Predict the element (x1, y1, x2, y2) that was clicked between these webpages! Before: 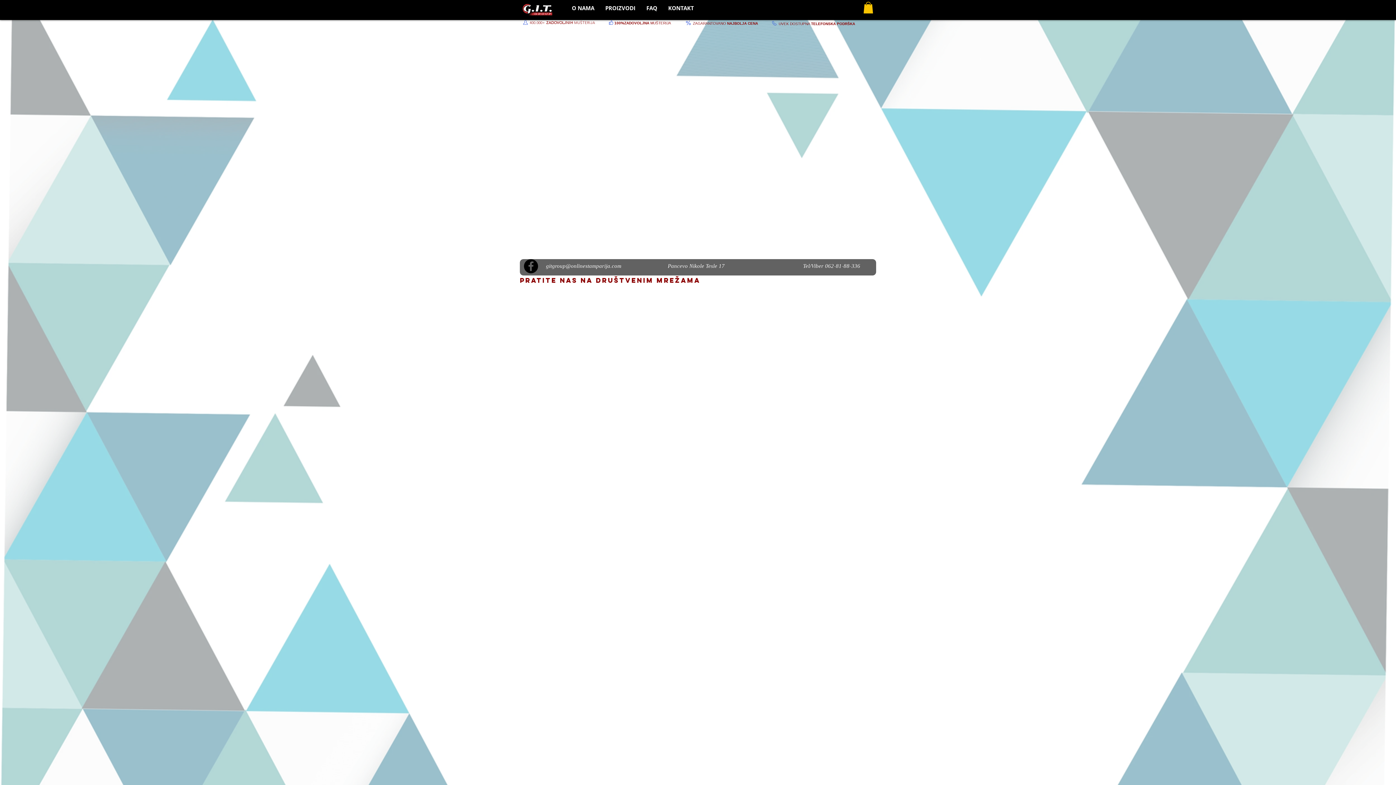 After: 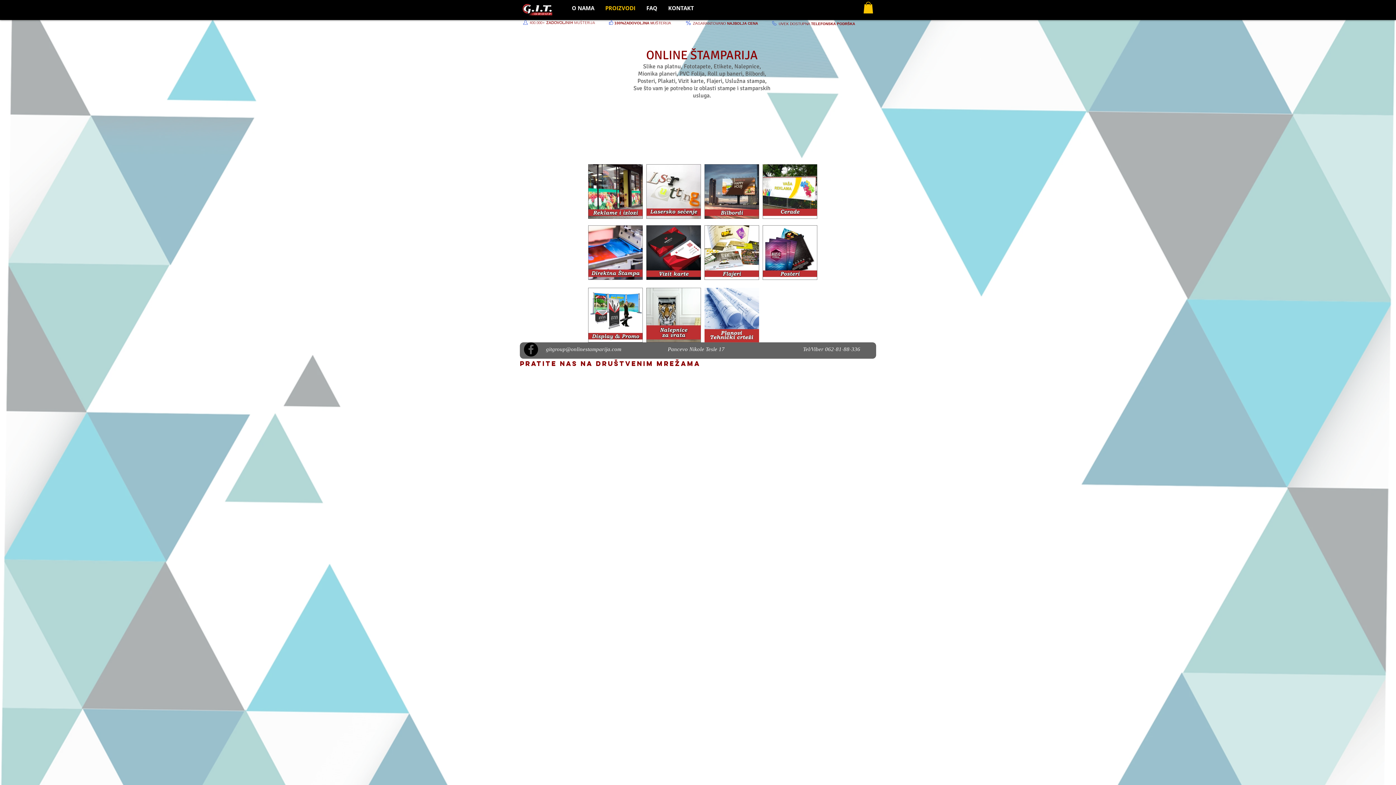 Action: label: PROIZVODI bbox: (600, 2, 641, 14)